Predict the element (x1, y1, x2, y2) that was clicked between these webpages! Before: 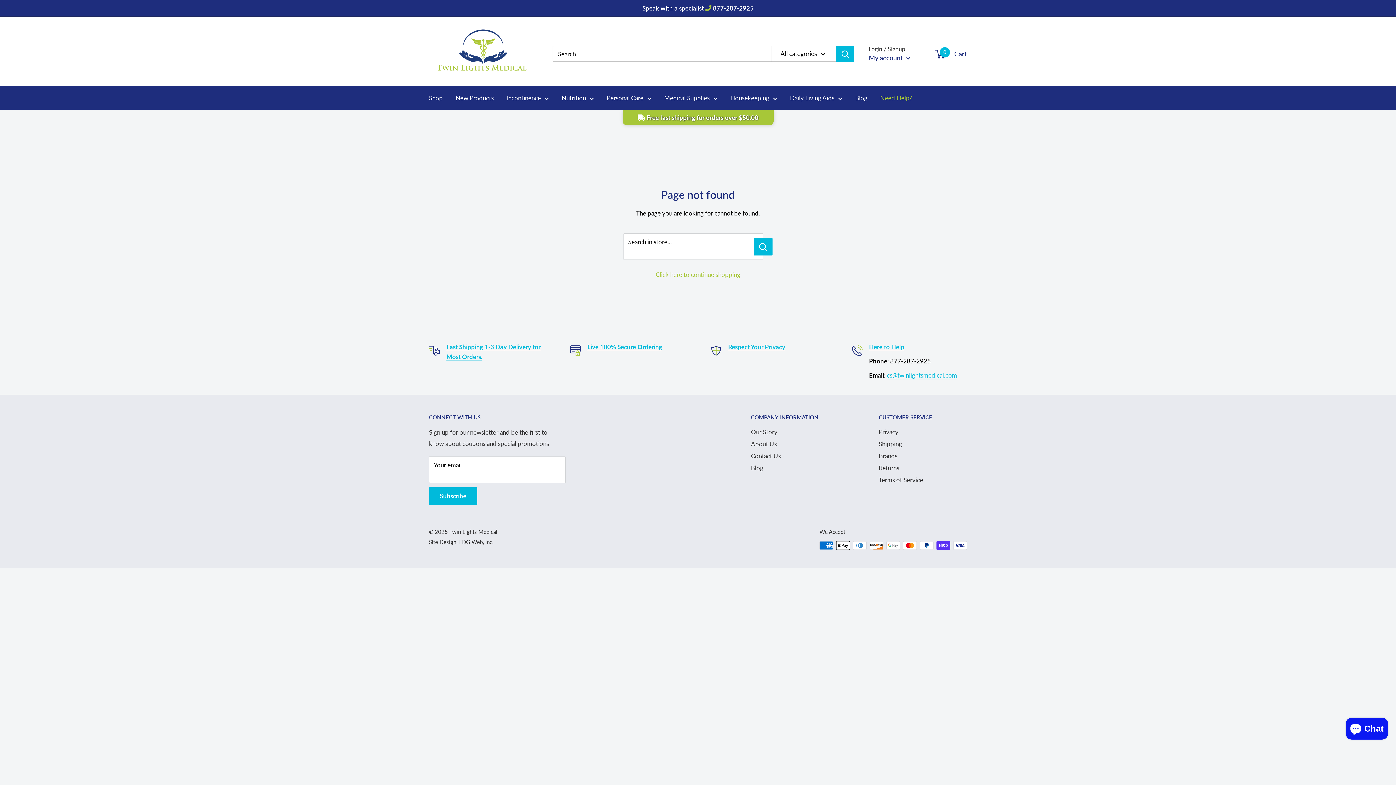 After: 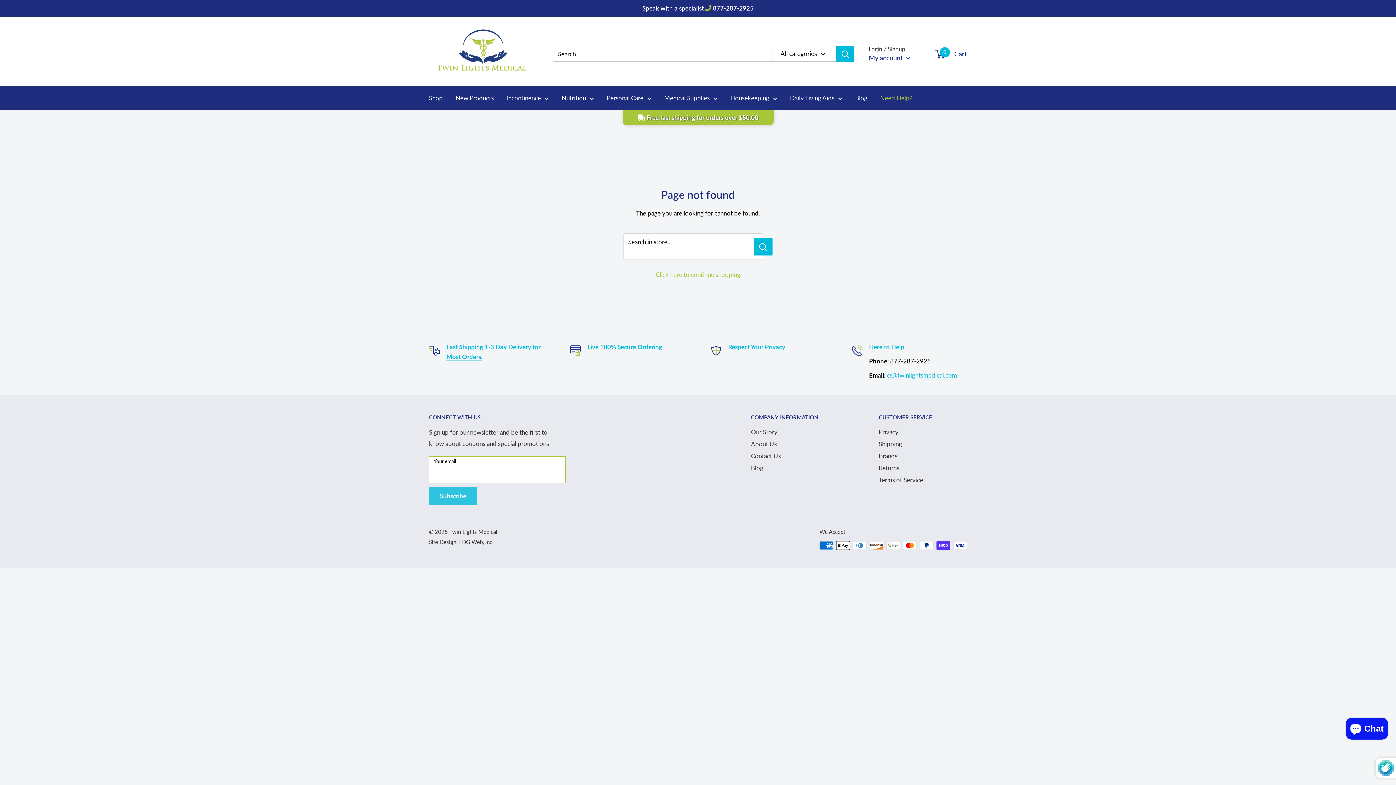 Action: label: Subscribe bbox: (429, 487, 477, 504)